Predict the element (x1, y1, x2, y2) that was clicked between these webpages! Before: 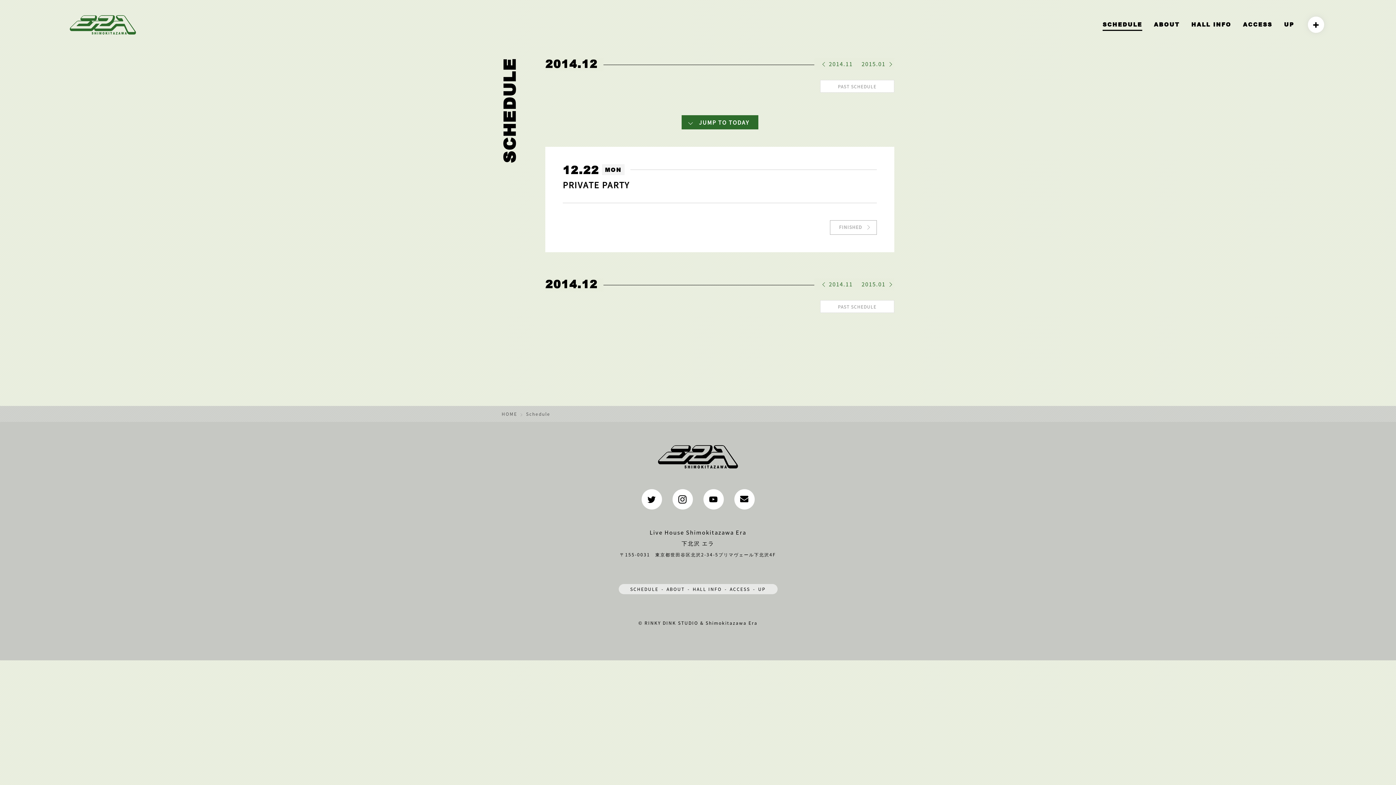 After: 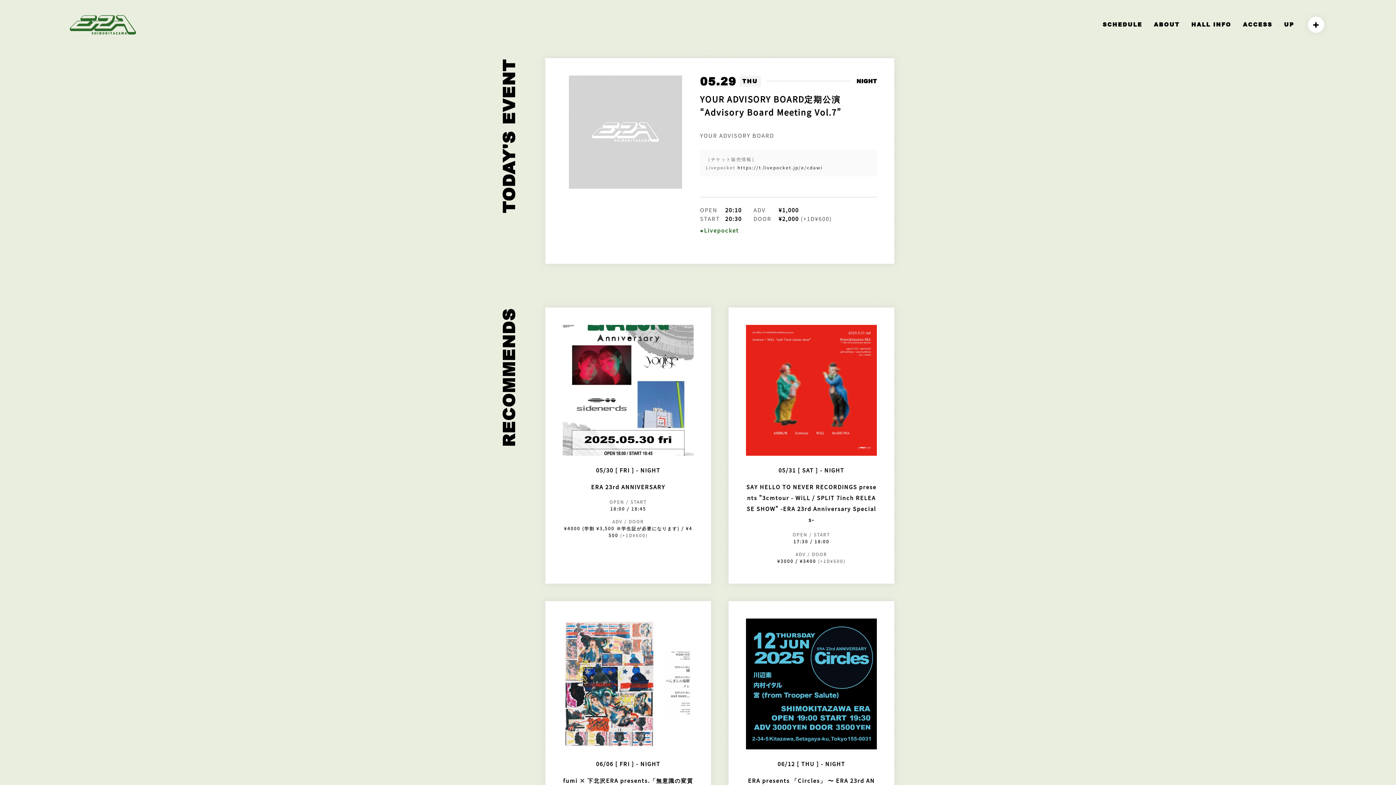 Action: bbox: (69, 15, 135, 34)